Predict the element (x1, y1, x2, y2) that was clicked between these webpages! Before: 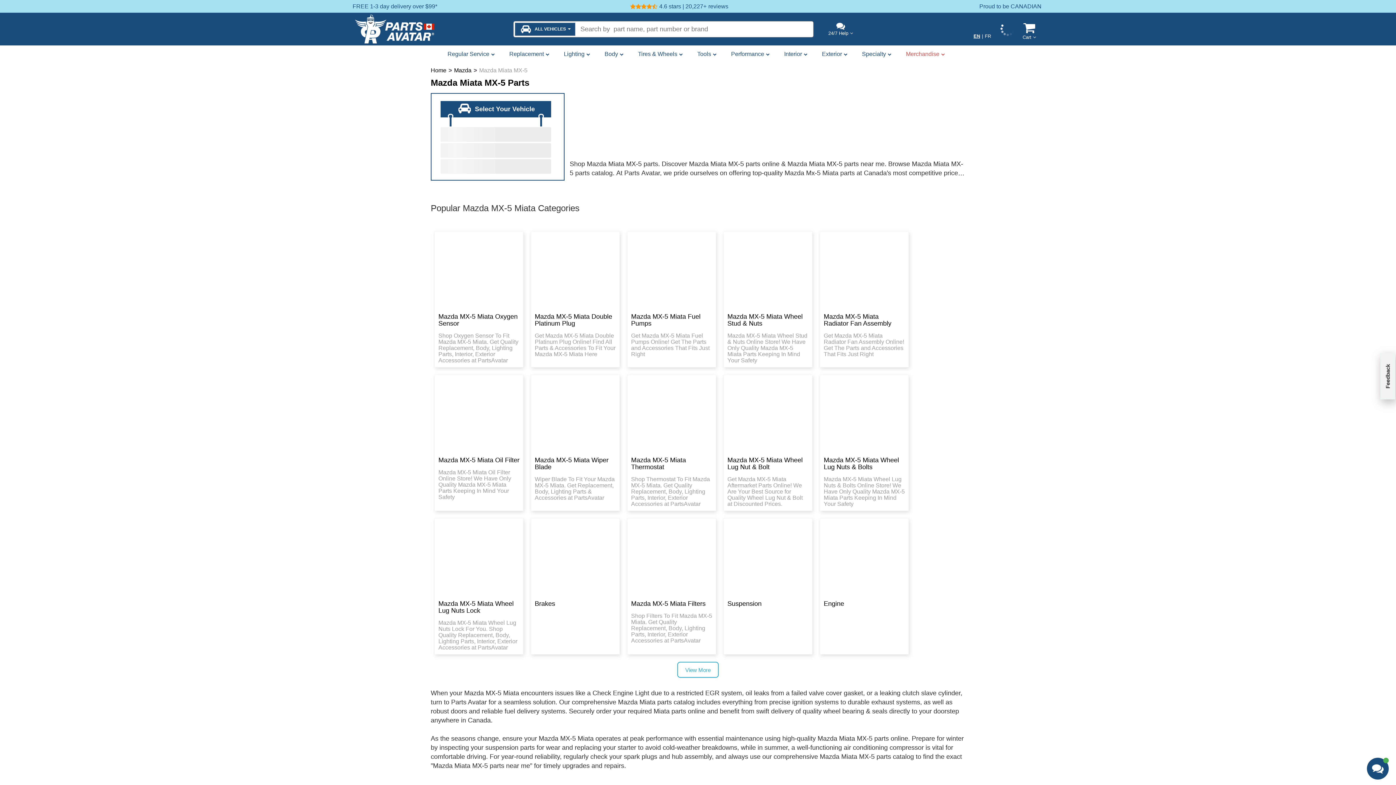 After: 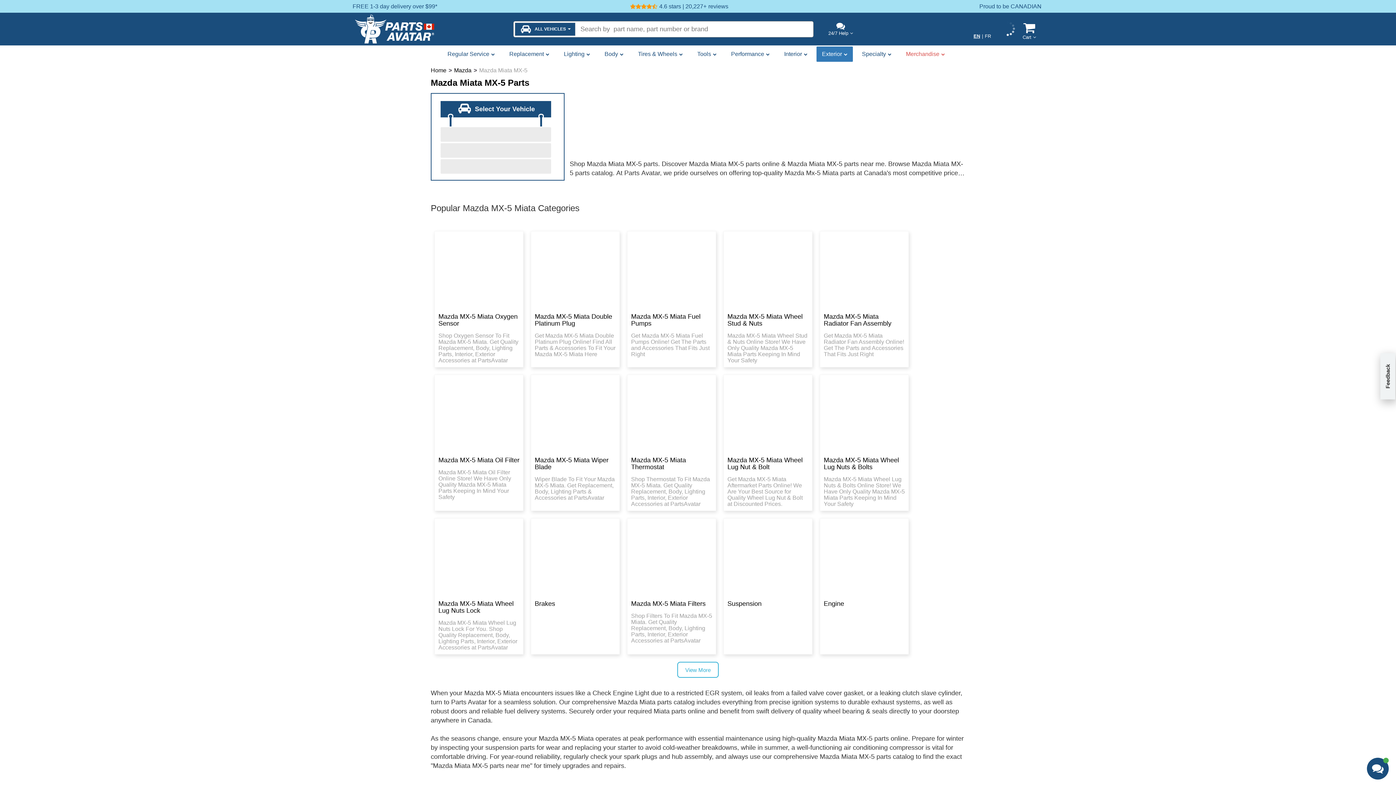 Action: bbox: (816, 46, 853, 61) label: Exterior